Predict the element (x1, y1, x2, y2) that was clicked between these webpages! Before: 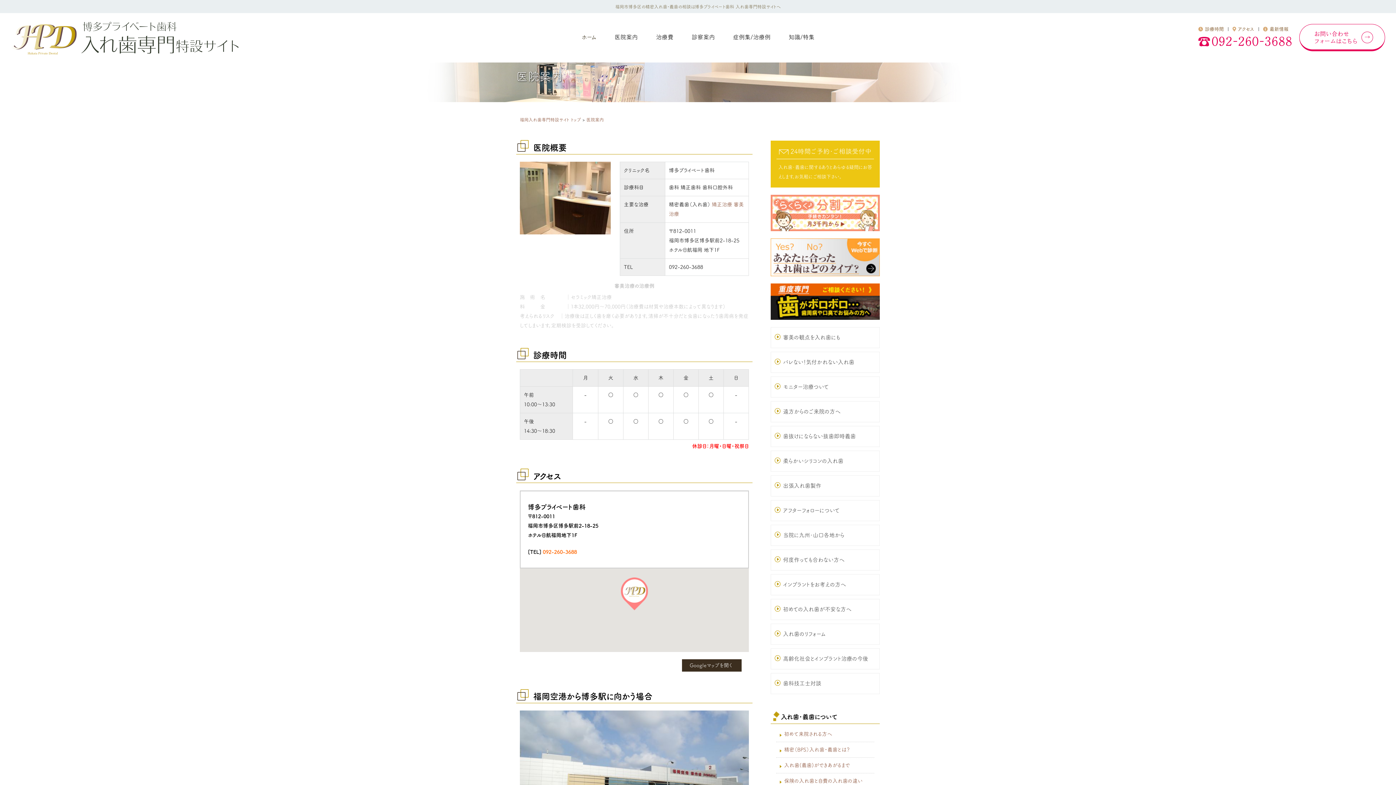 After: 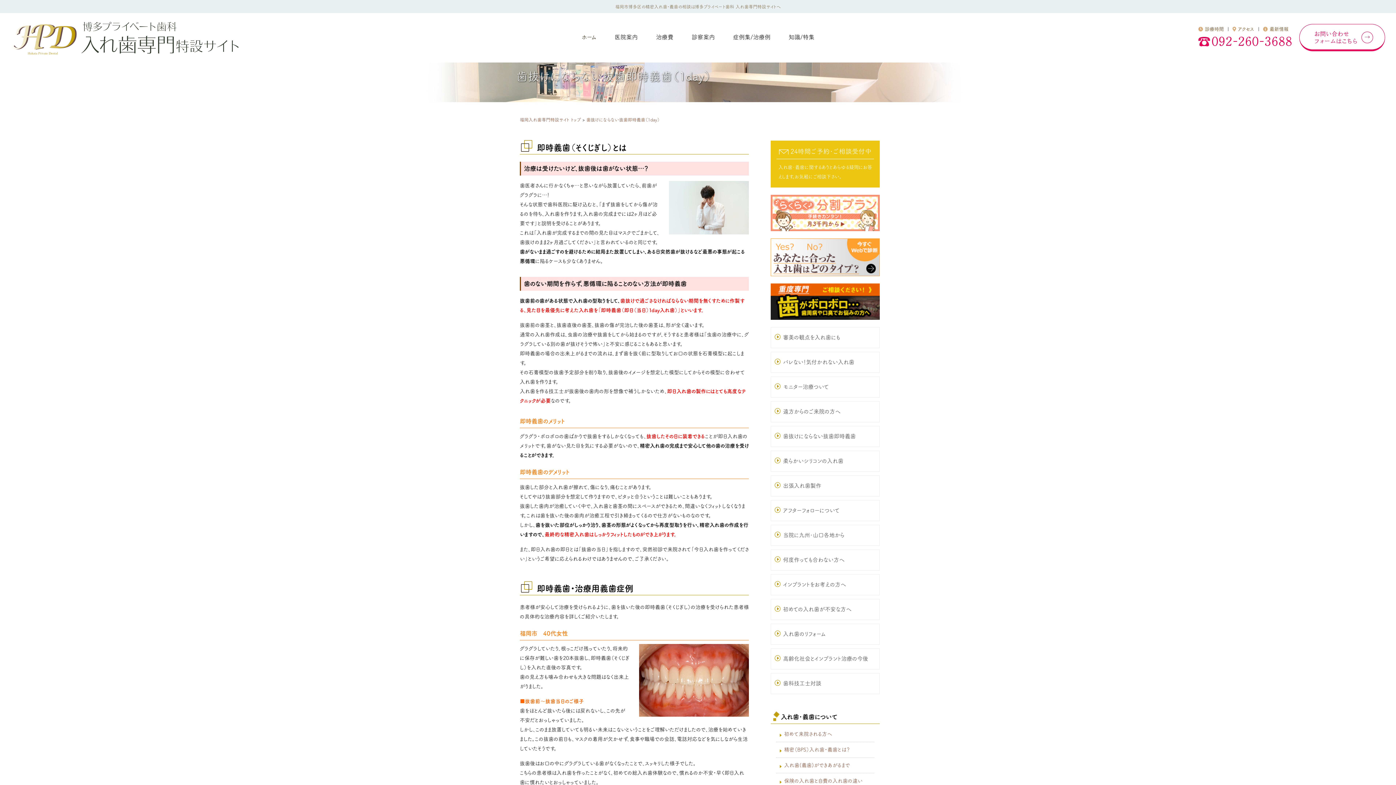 Action: label: 歯抜けにならない抜歯即時義歯 bbox: (770, 426, 880, 447)